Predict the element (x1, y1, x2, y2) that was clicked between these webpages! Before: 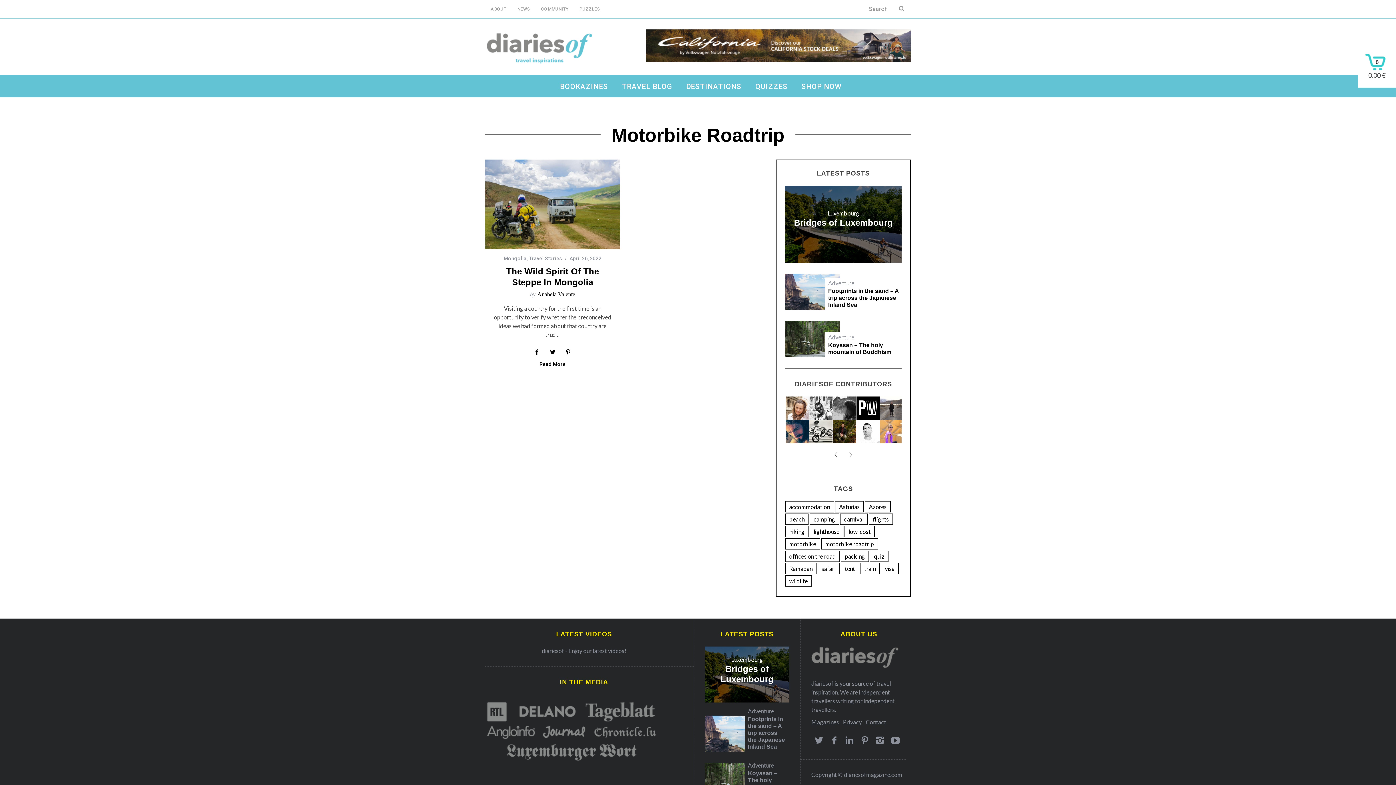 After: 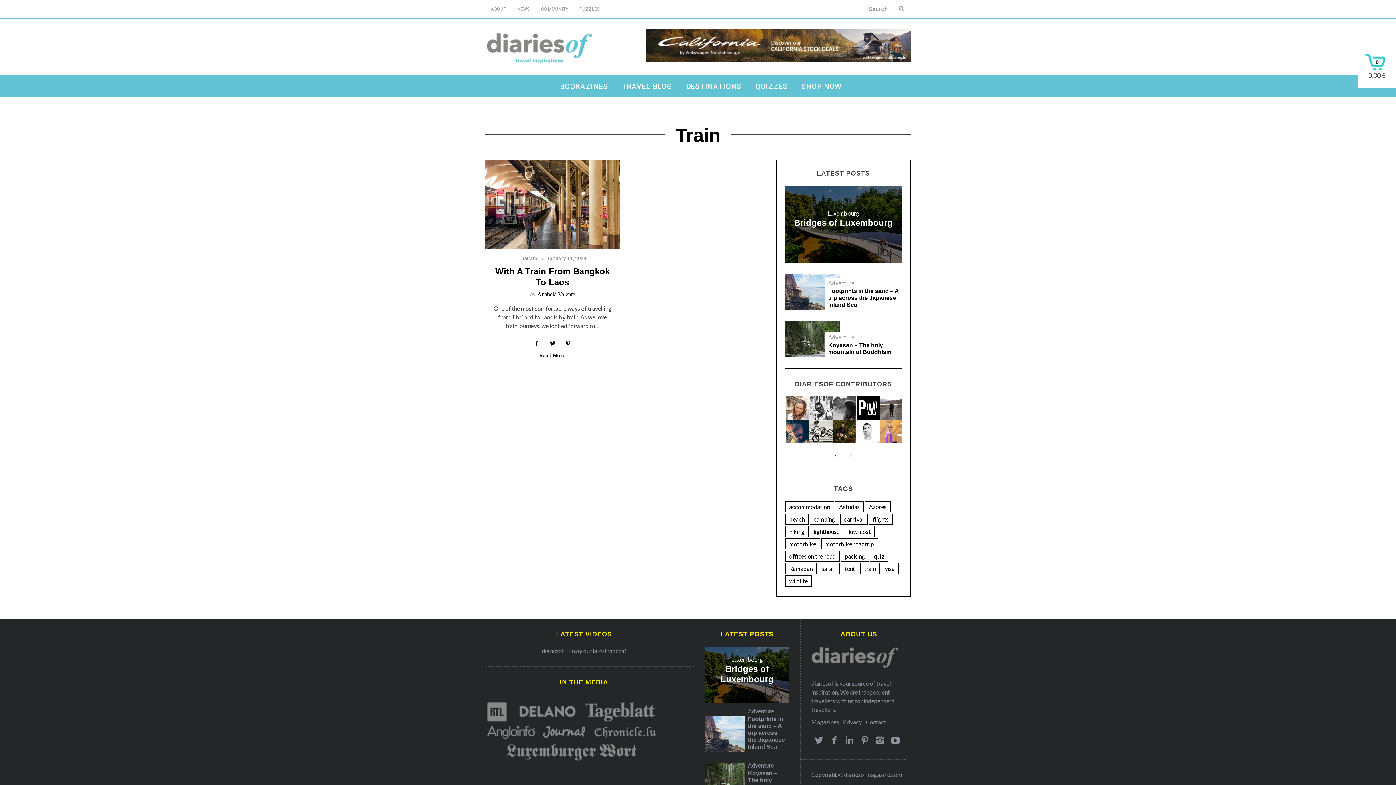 Action: bbox: (860, 563, 880, 574) label: train